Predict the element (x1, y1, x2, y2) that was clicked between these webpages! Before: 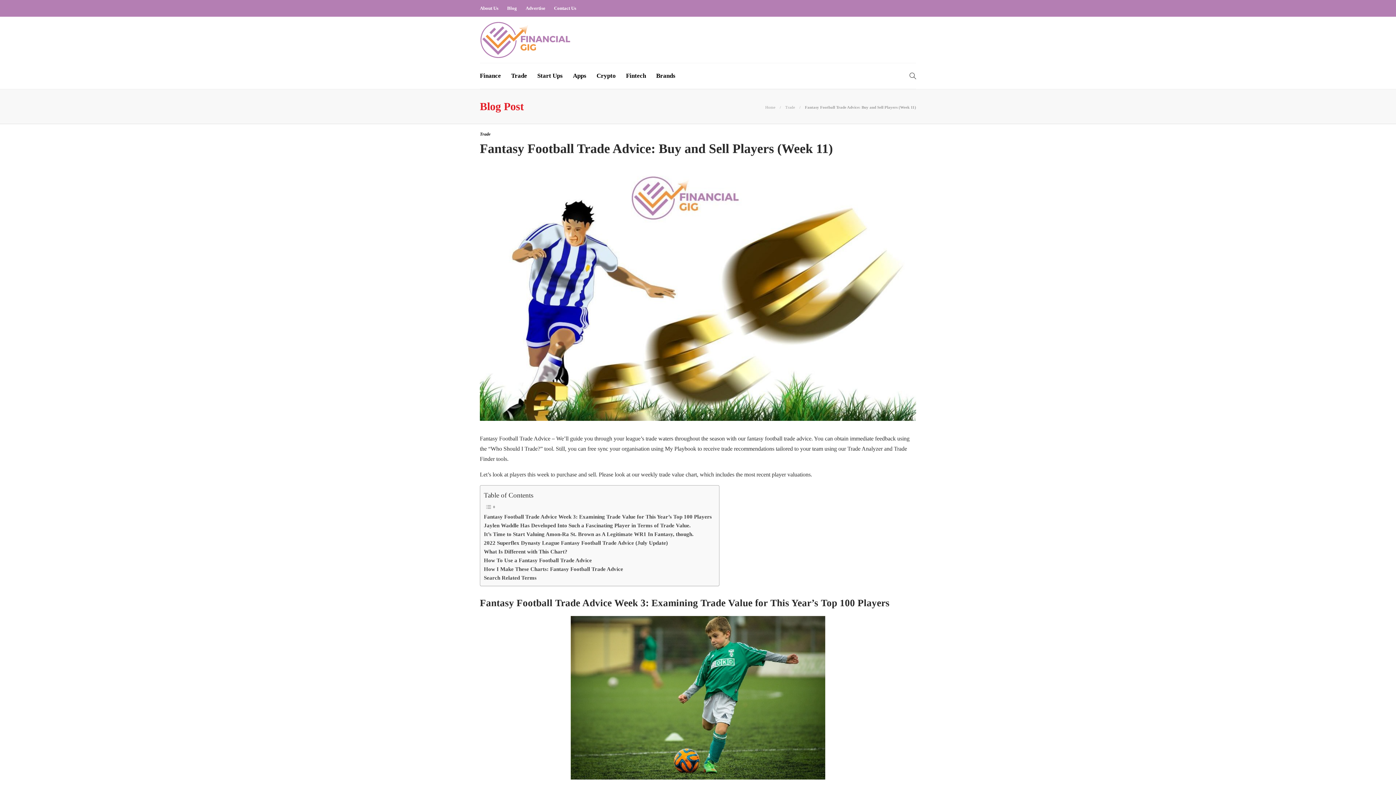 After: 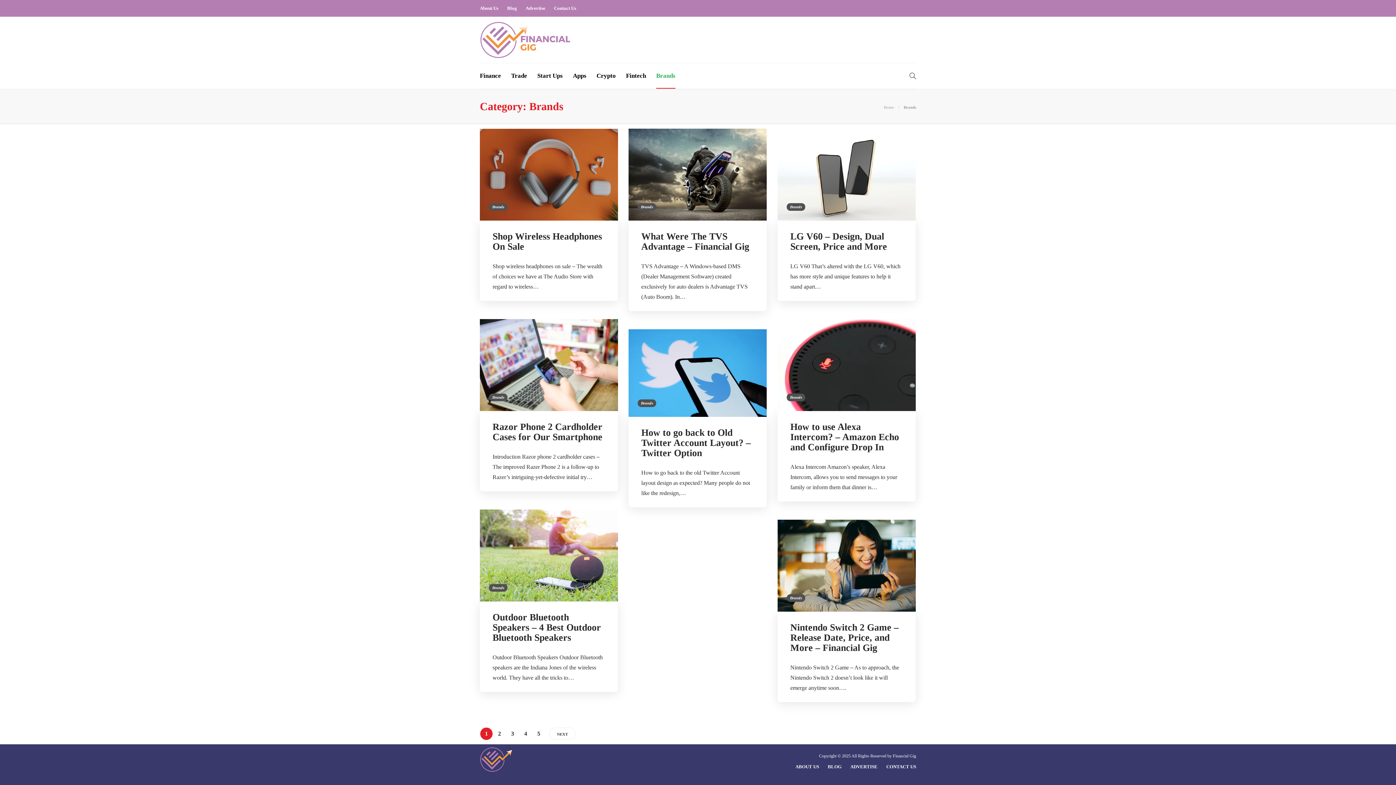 Action: bbox: (656, 63, 675, 88) label: Brands